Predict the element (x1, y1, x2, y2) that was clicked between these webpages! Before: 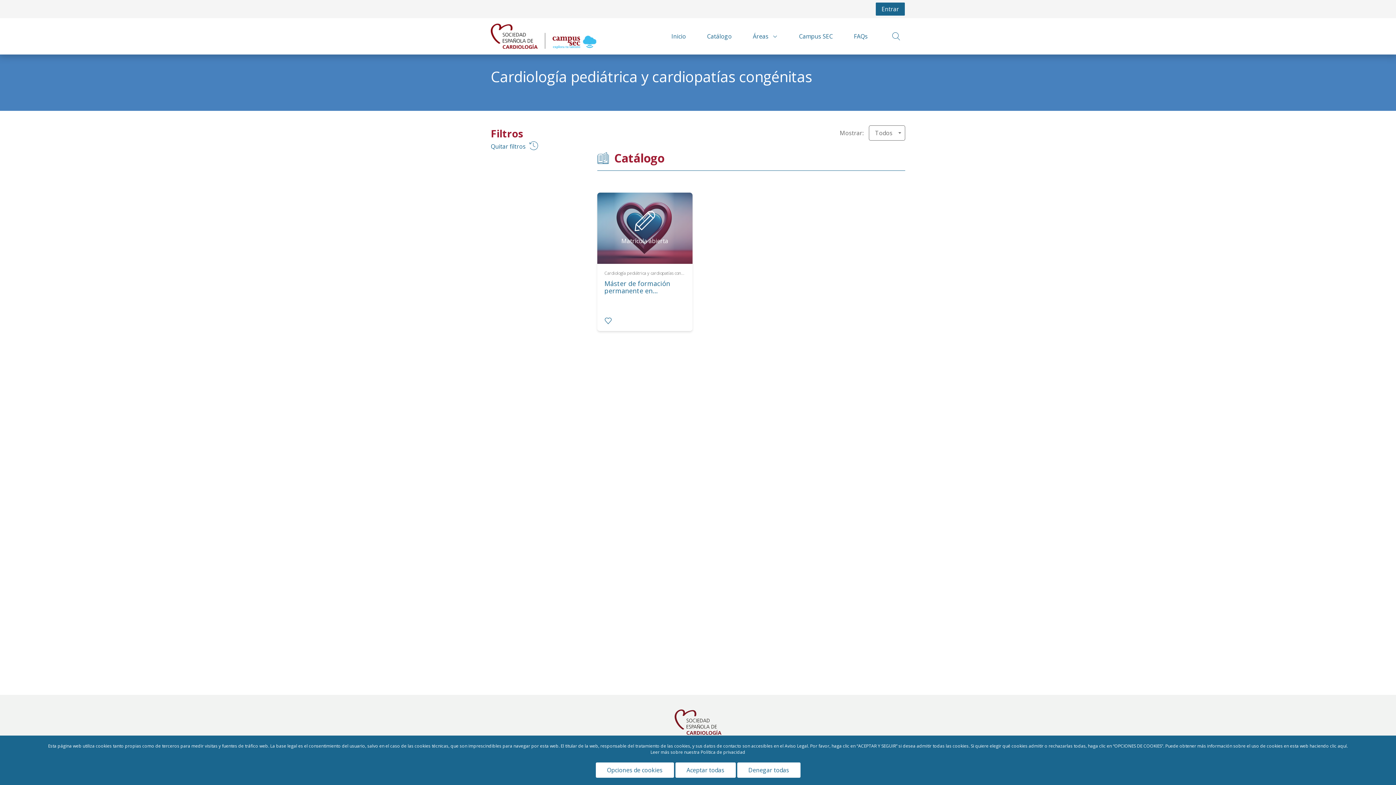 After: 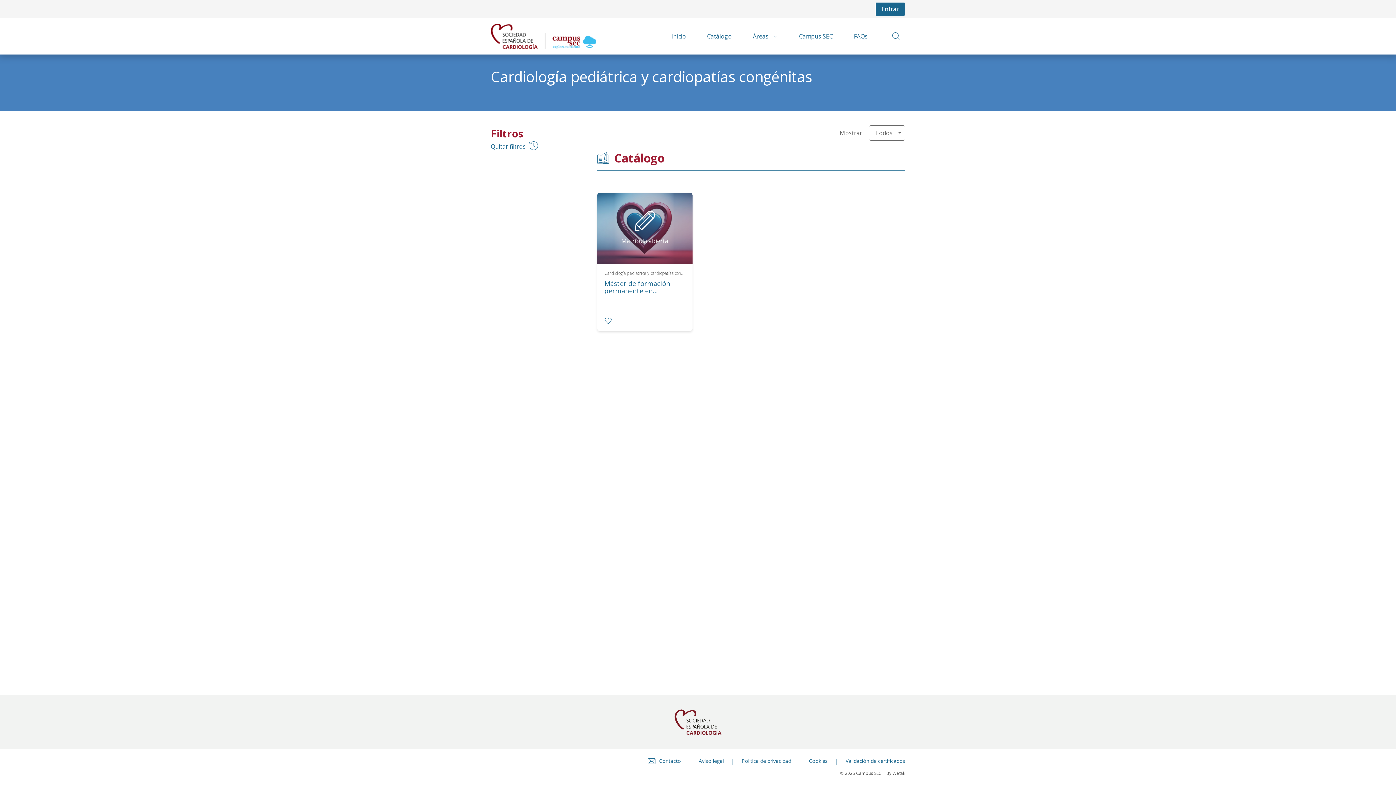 Action: bbox: (675, 762, 735, 778) label: Aceptar todas